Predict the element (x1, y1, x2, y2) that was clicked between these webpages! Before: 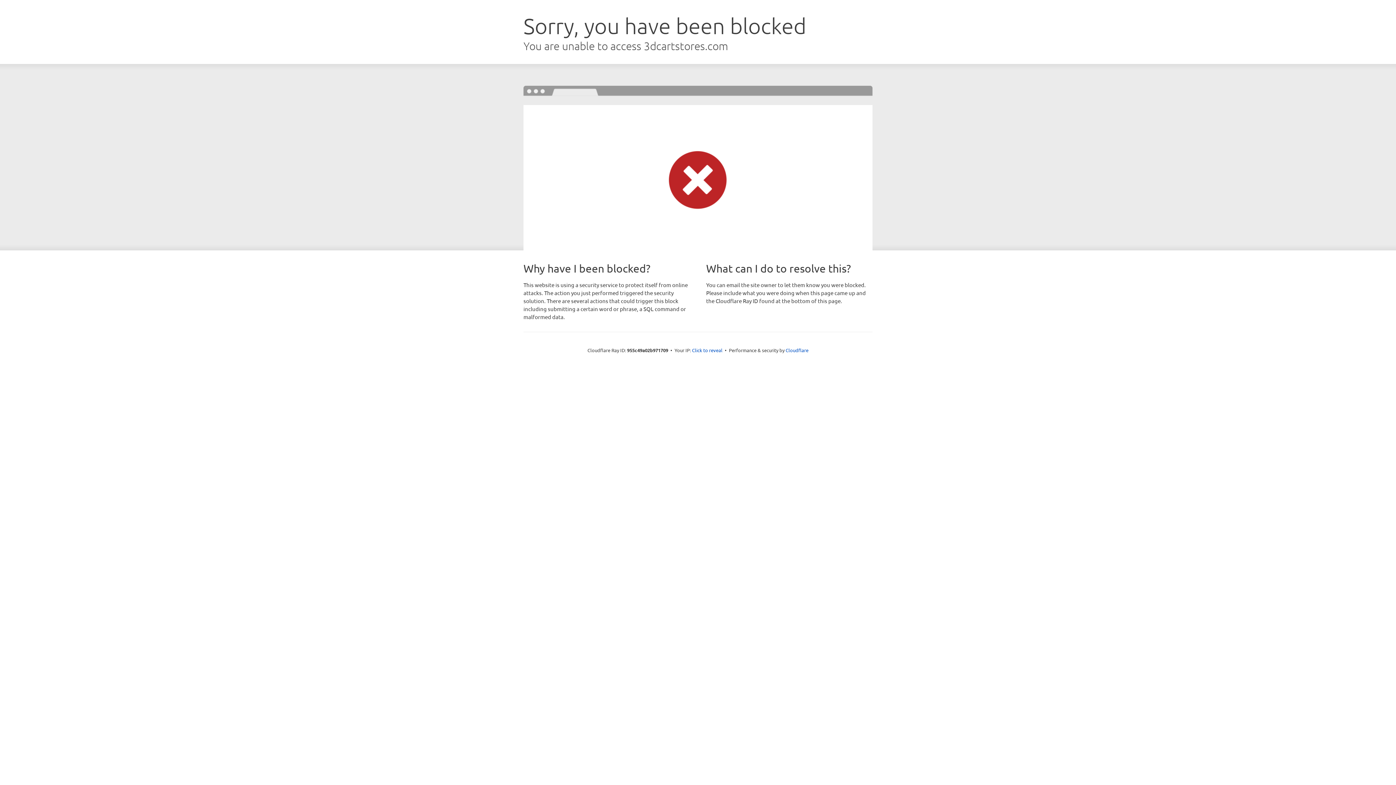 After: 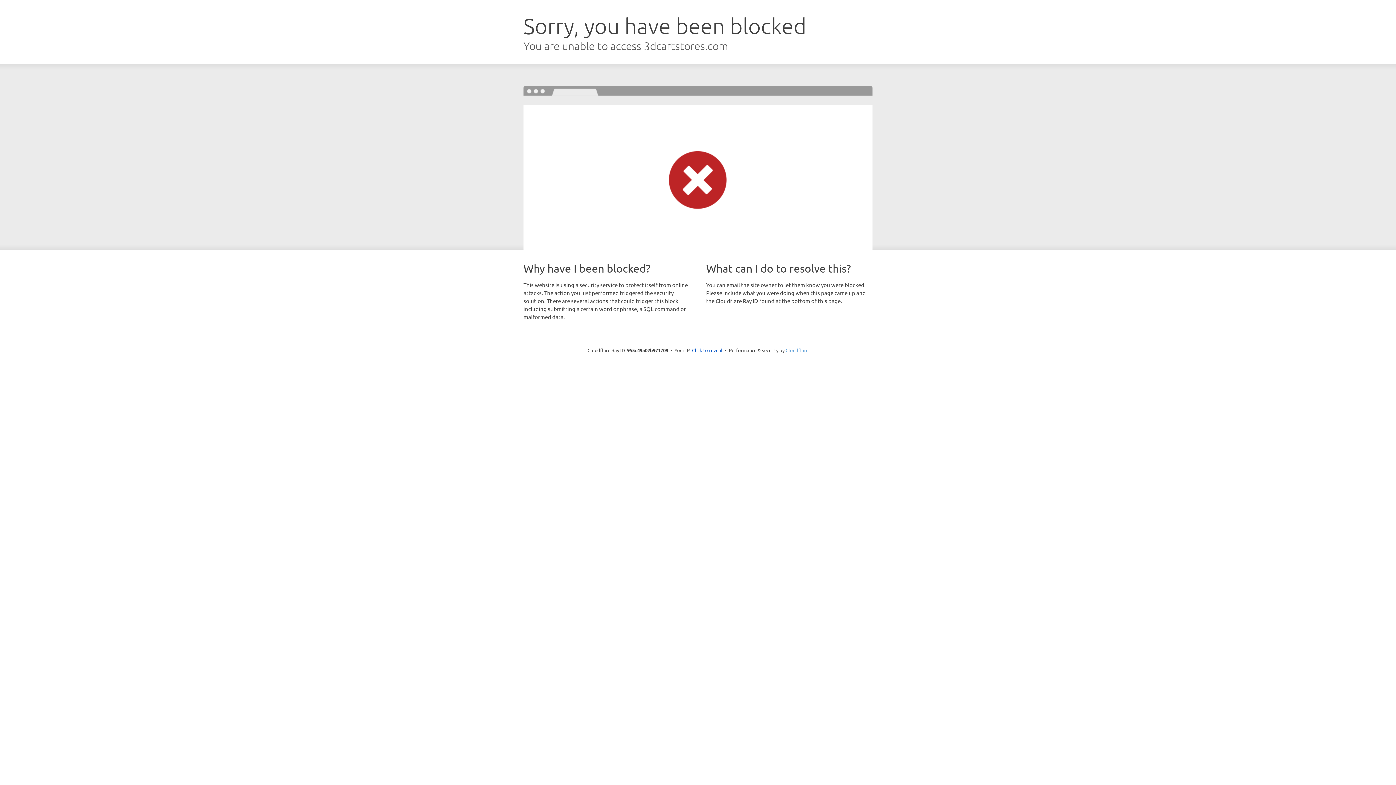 Action: label: Cloudflare bbox: (785, 347, 808, 353)